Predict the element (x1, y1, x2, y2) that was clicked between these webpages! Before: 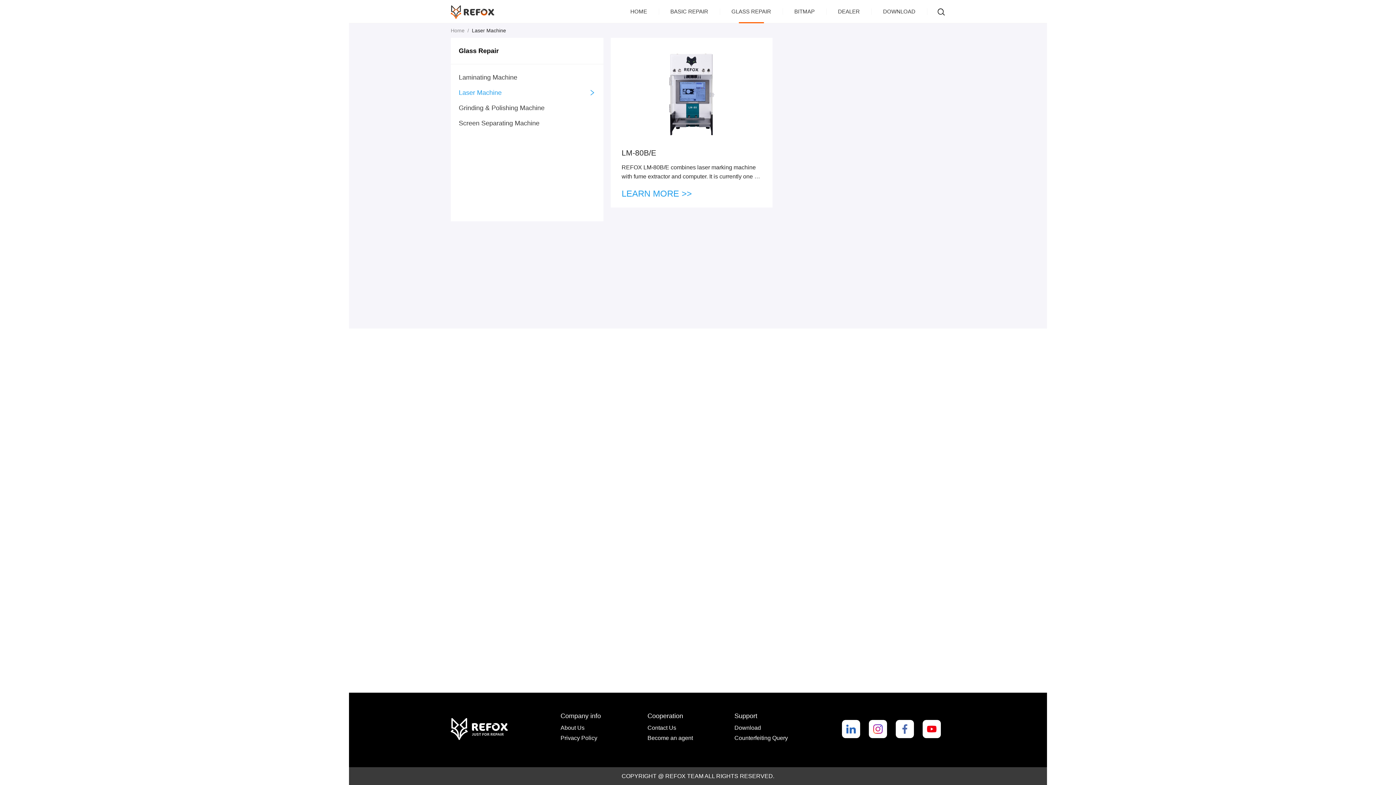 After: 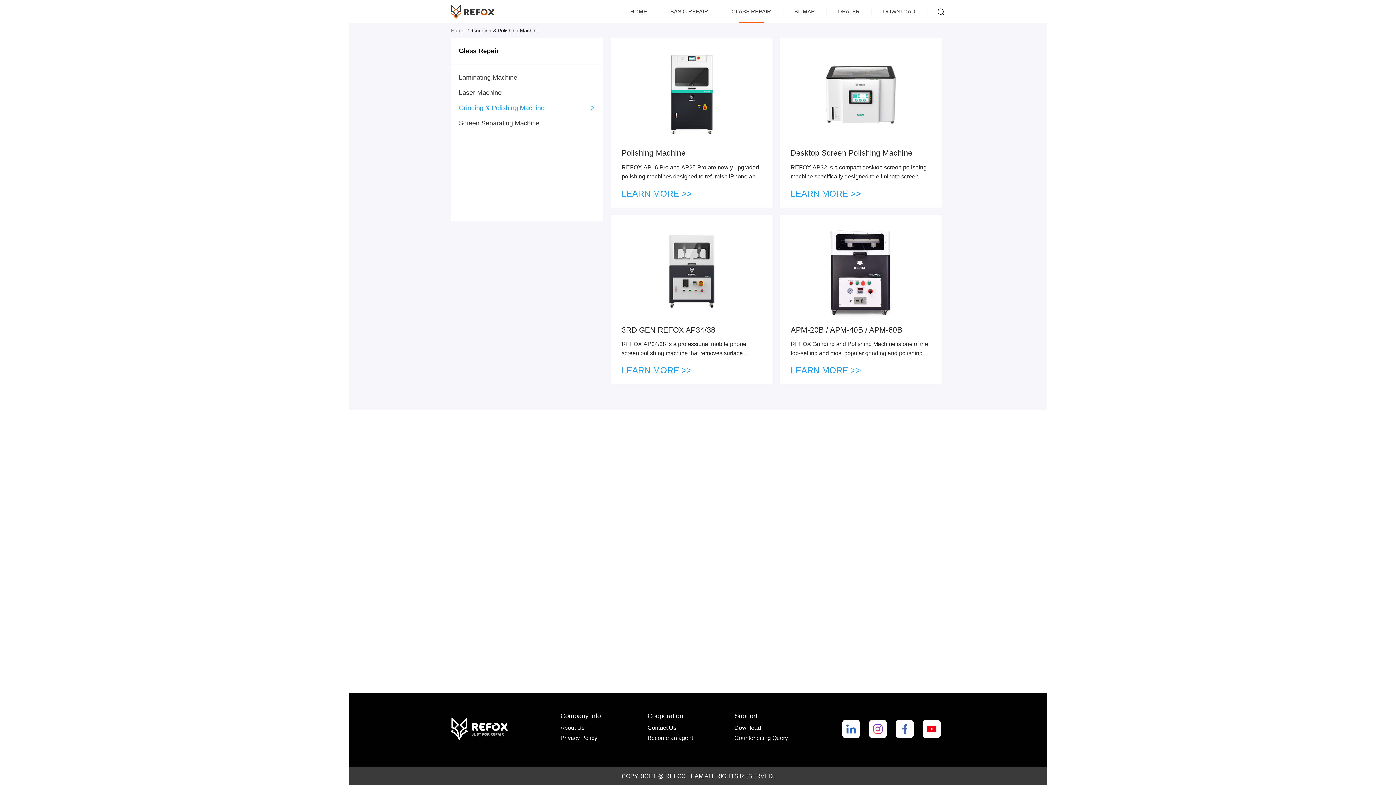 Action: label: Grinding & Polishing Machine bbox: (458, 102, 595, 113)